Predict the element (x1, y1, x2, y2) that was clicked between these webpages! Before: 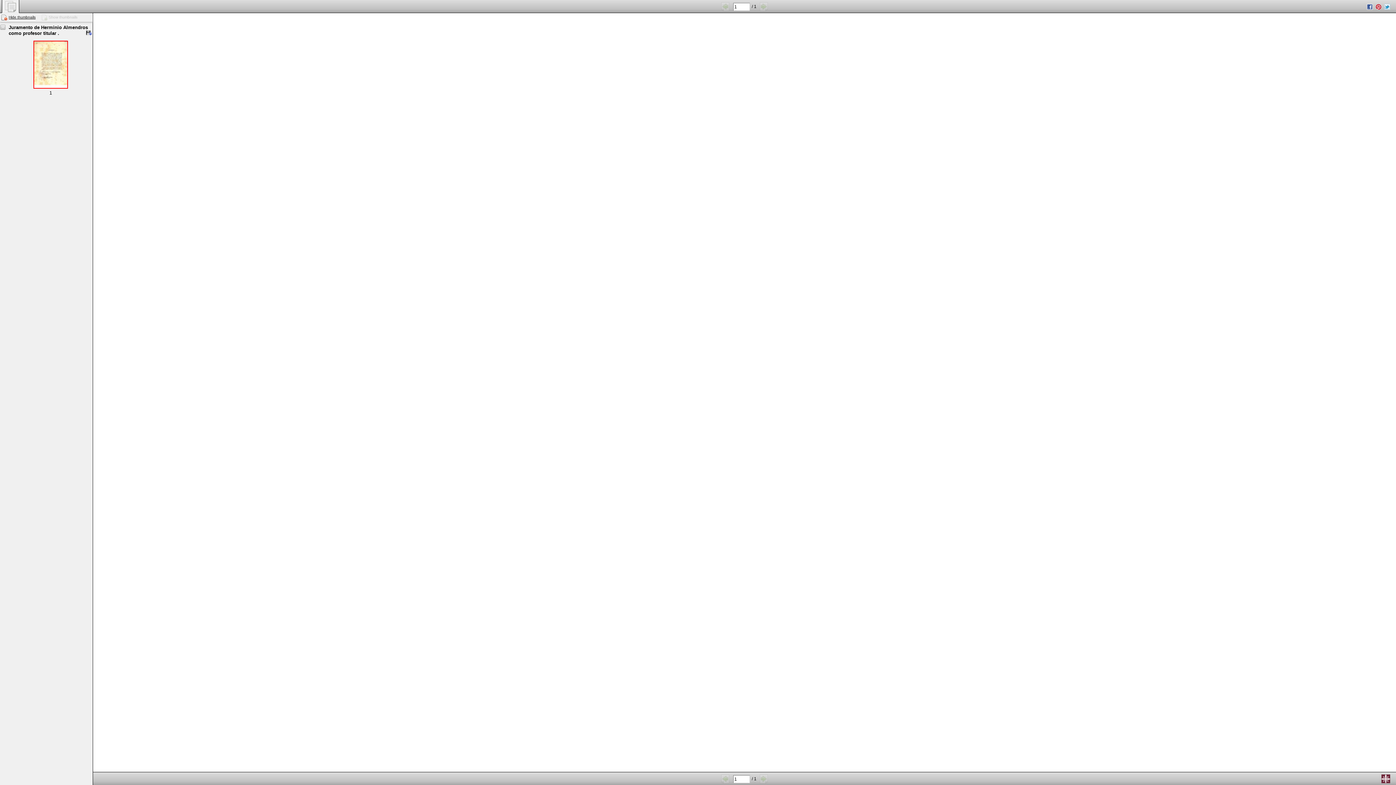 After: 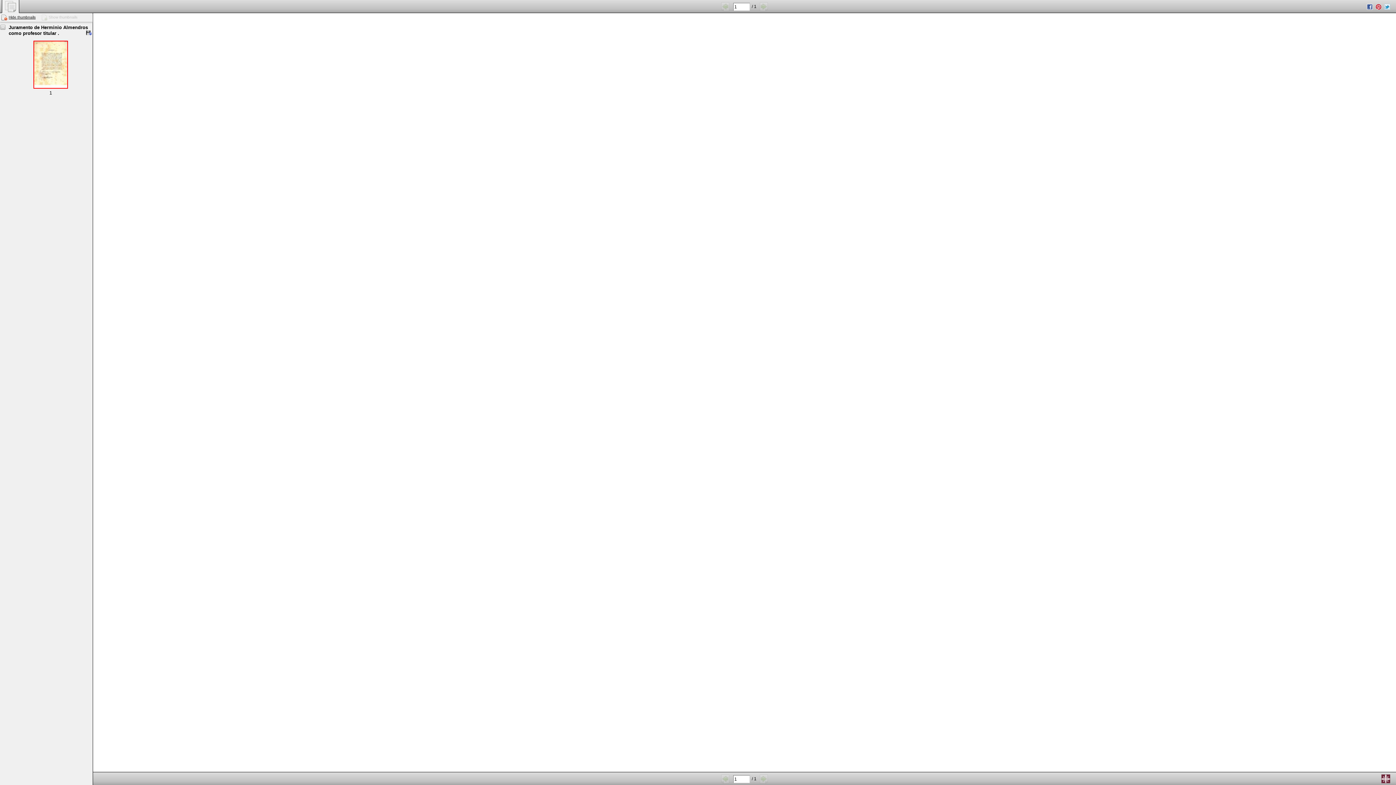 Action: bbox: (1367, 3, 1373, 9)